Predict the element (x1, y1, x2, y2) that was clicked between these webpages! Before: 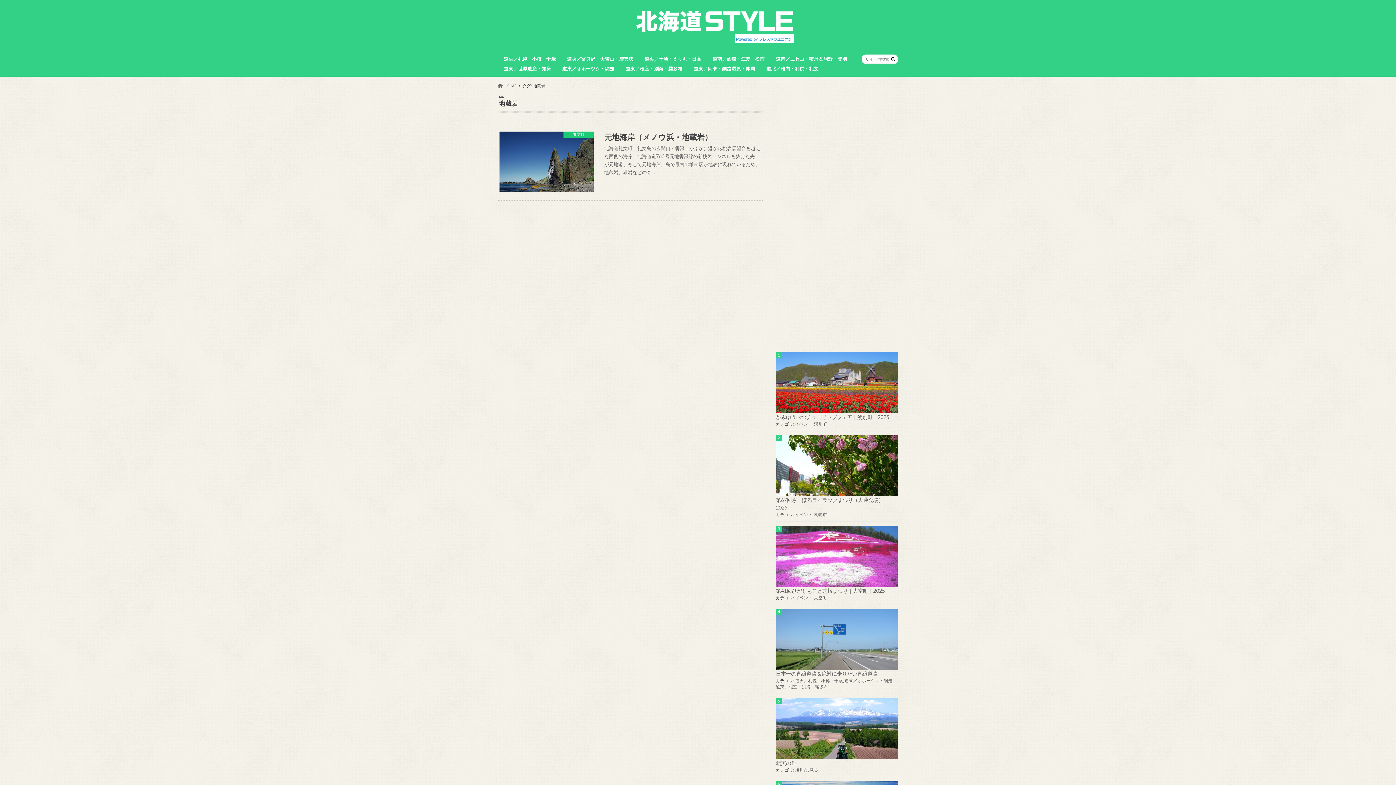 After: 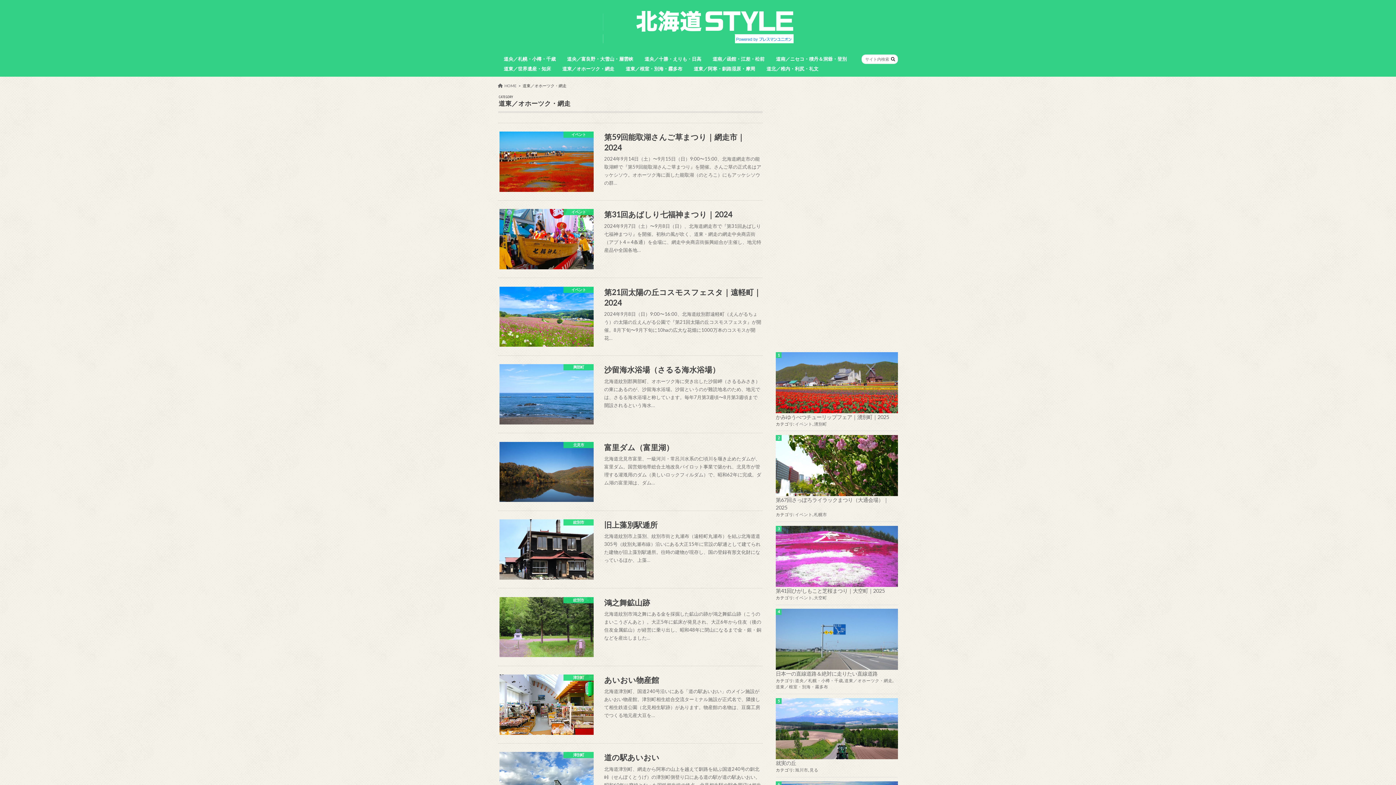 Action: label: 道東／オホーツク・網走 bbox: (556, 64, 620, 74)